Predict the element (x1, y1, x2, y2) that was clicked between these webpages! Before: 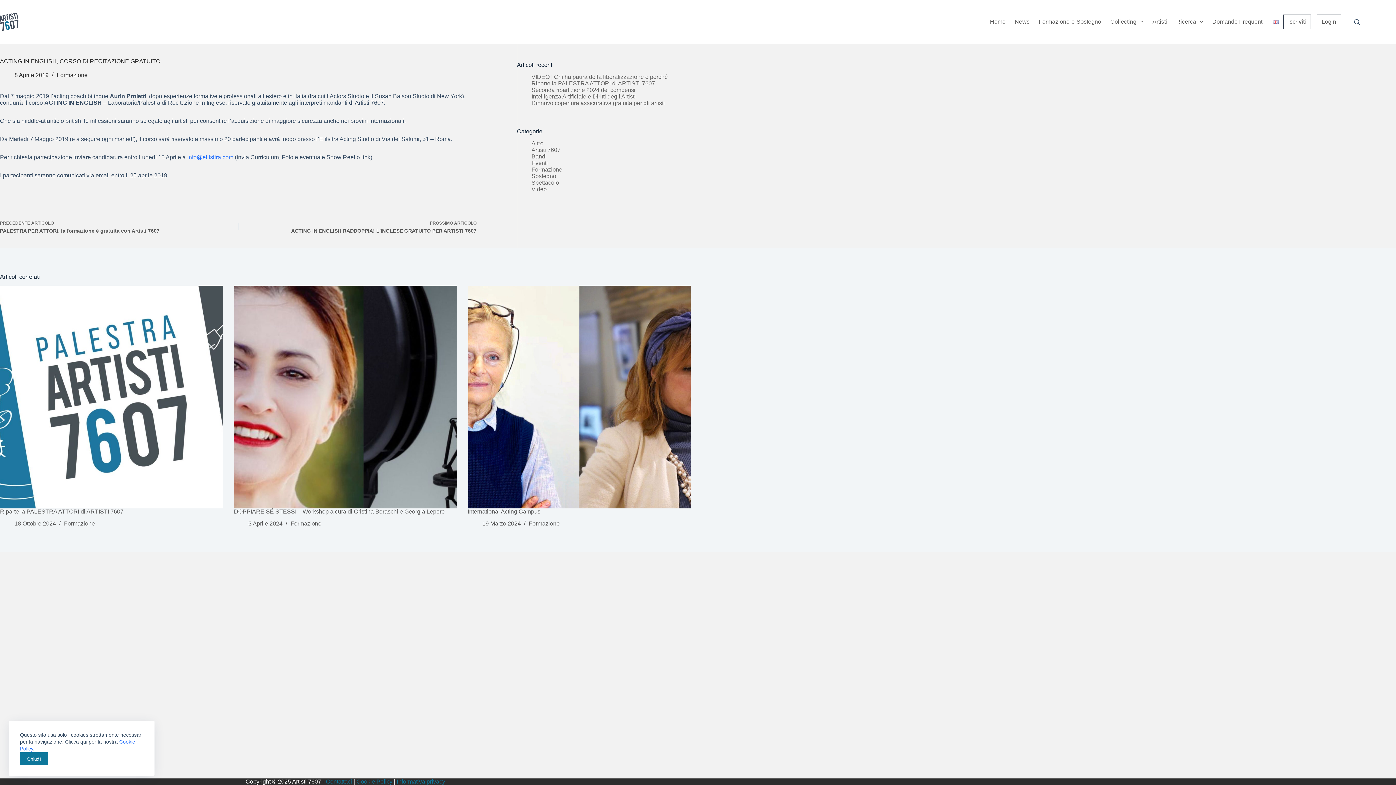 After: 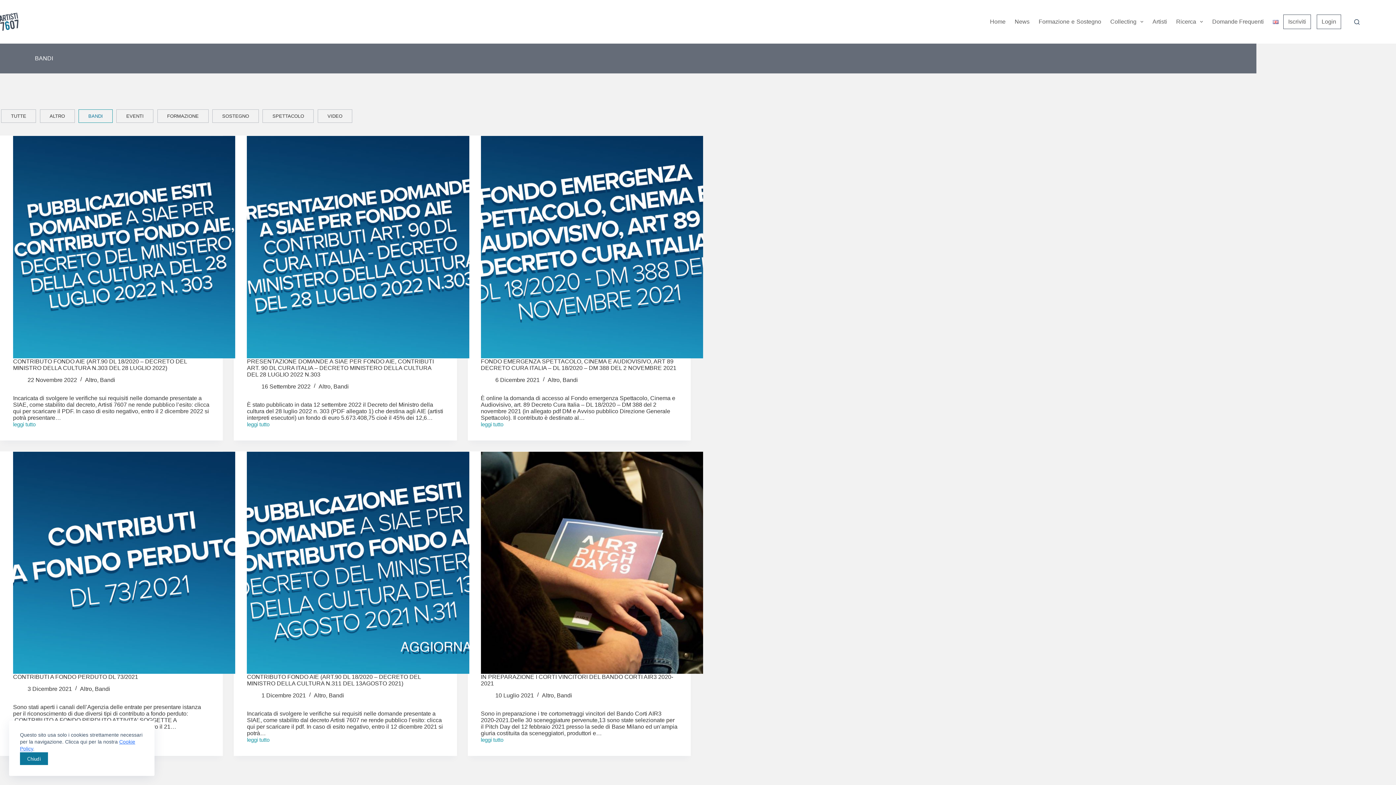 Action: bbox: (531, 153, 546, 159) label: Bandi